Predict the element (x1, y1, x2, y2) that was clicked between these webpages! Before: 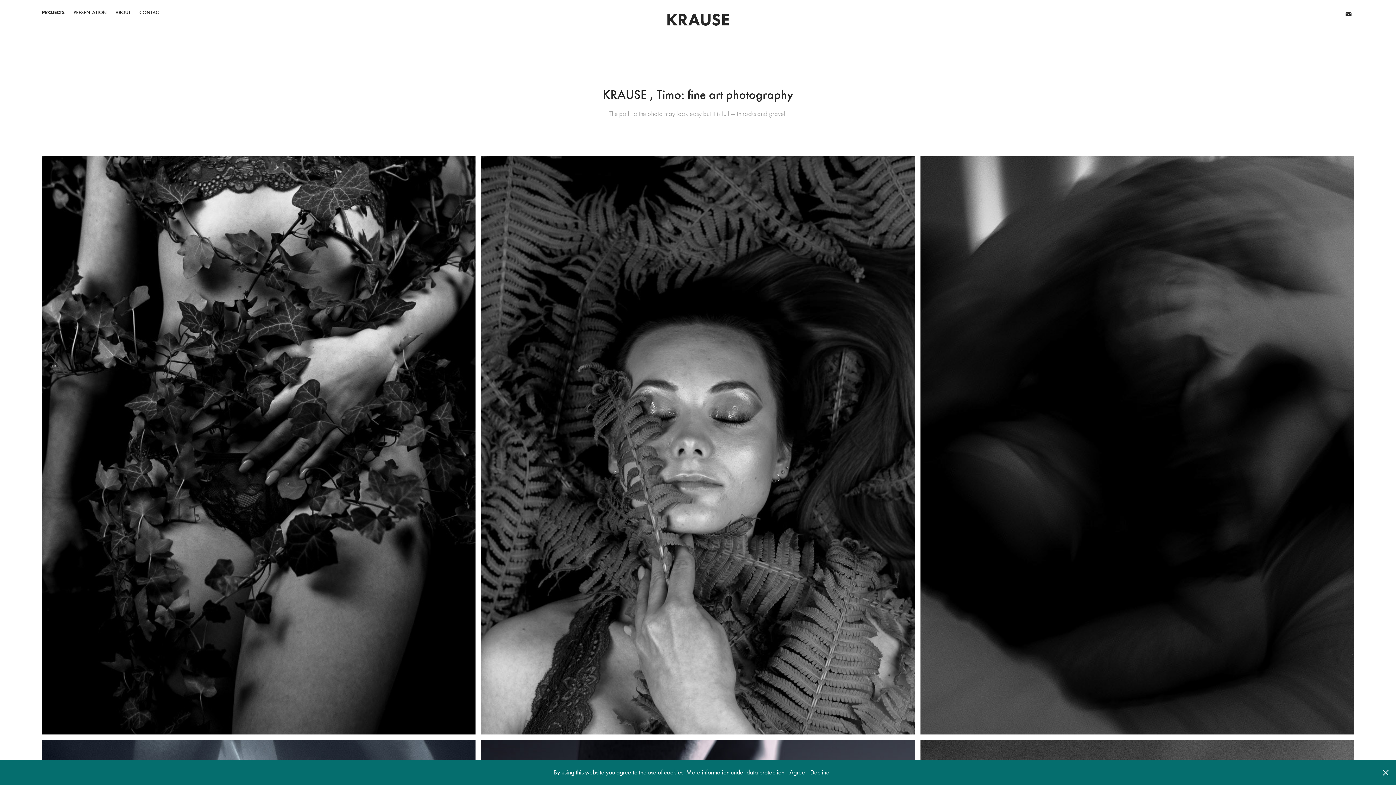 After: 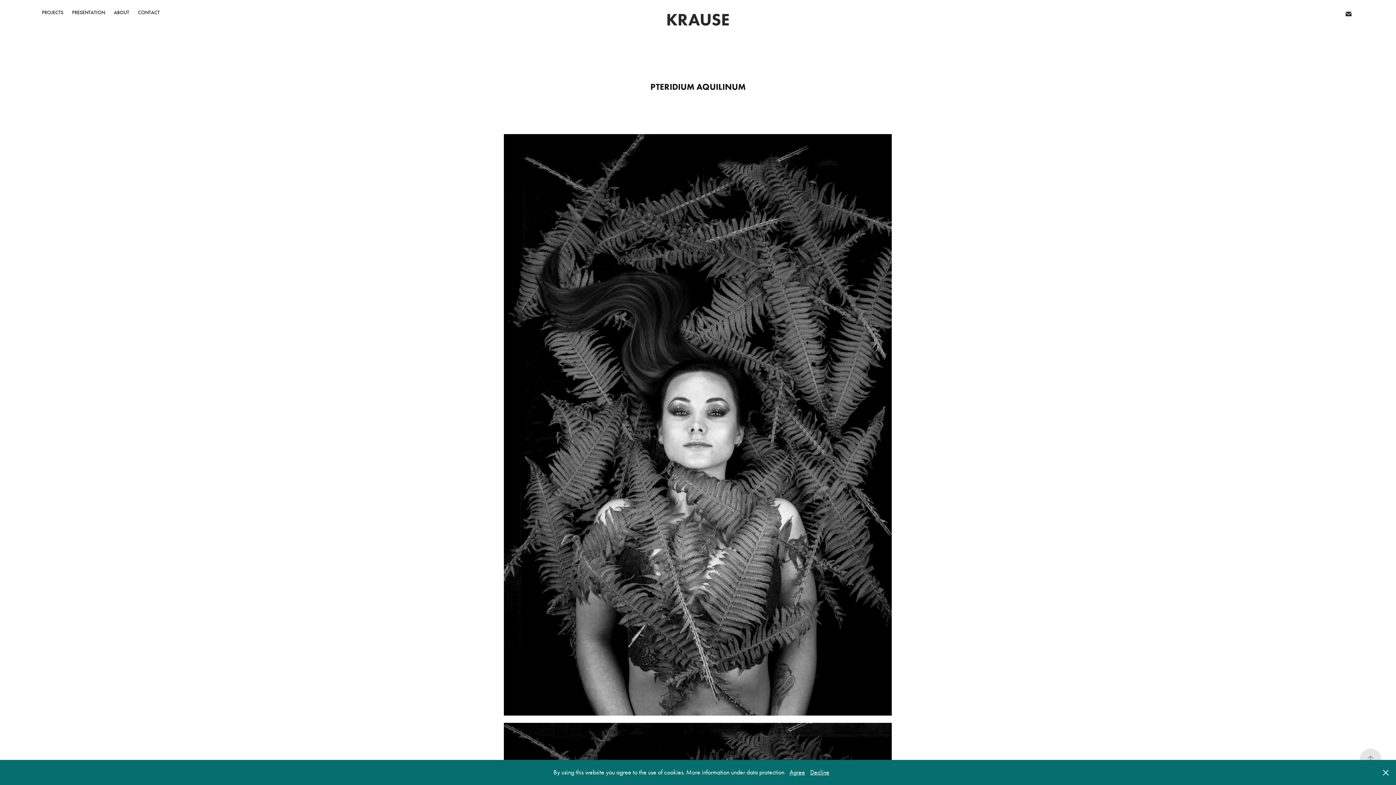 Action: bbox: (481, 156, 915, 740) label: PTERIDIUM AQUILINUM
2023